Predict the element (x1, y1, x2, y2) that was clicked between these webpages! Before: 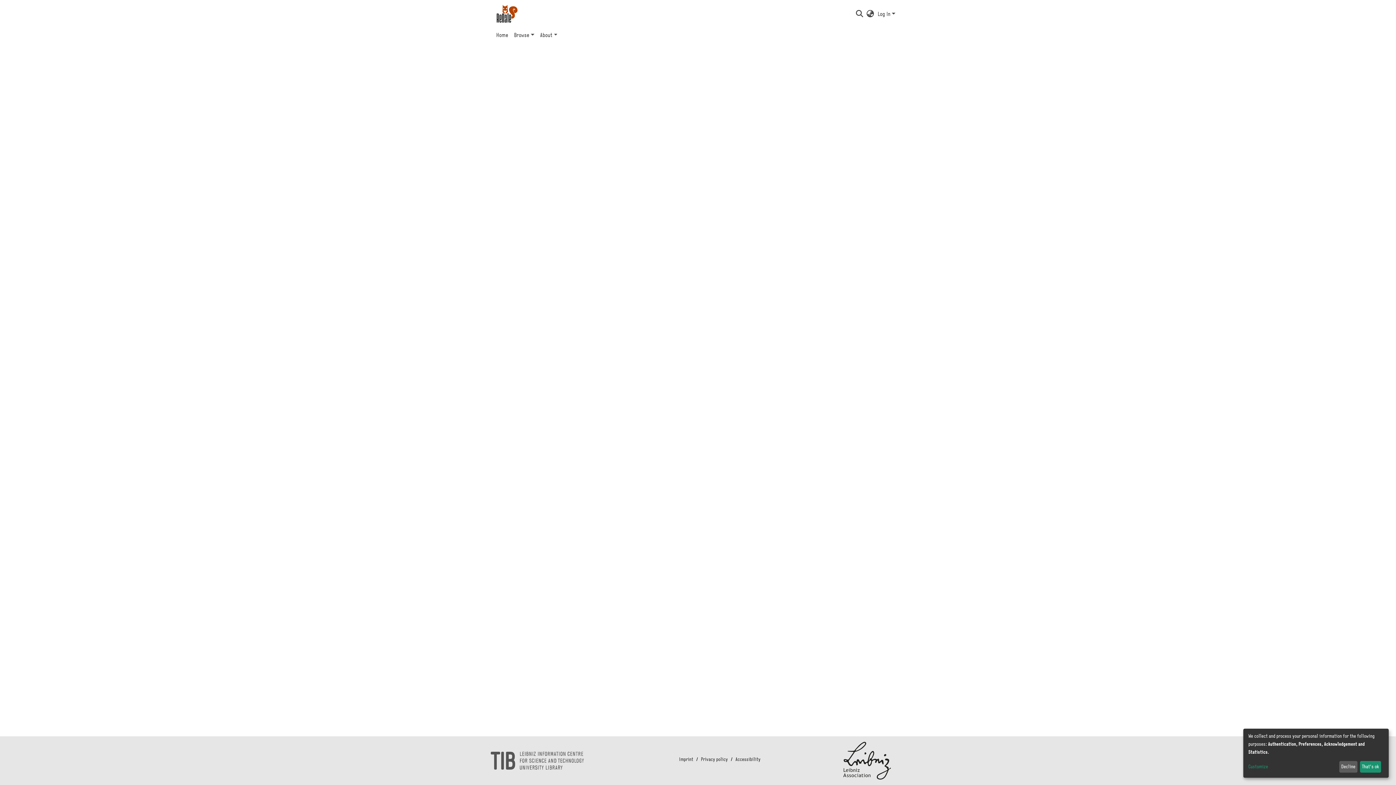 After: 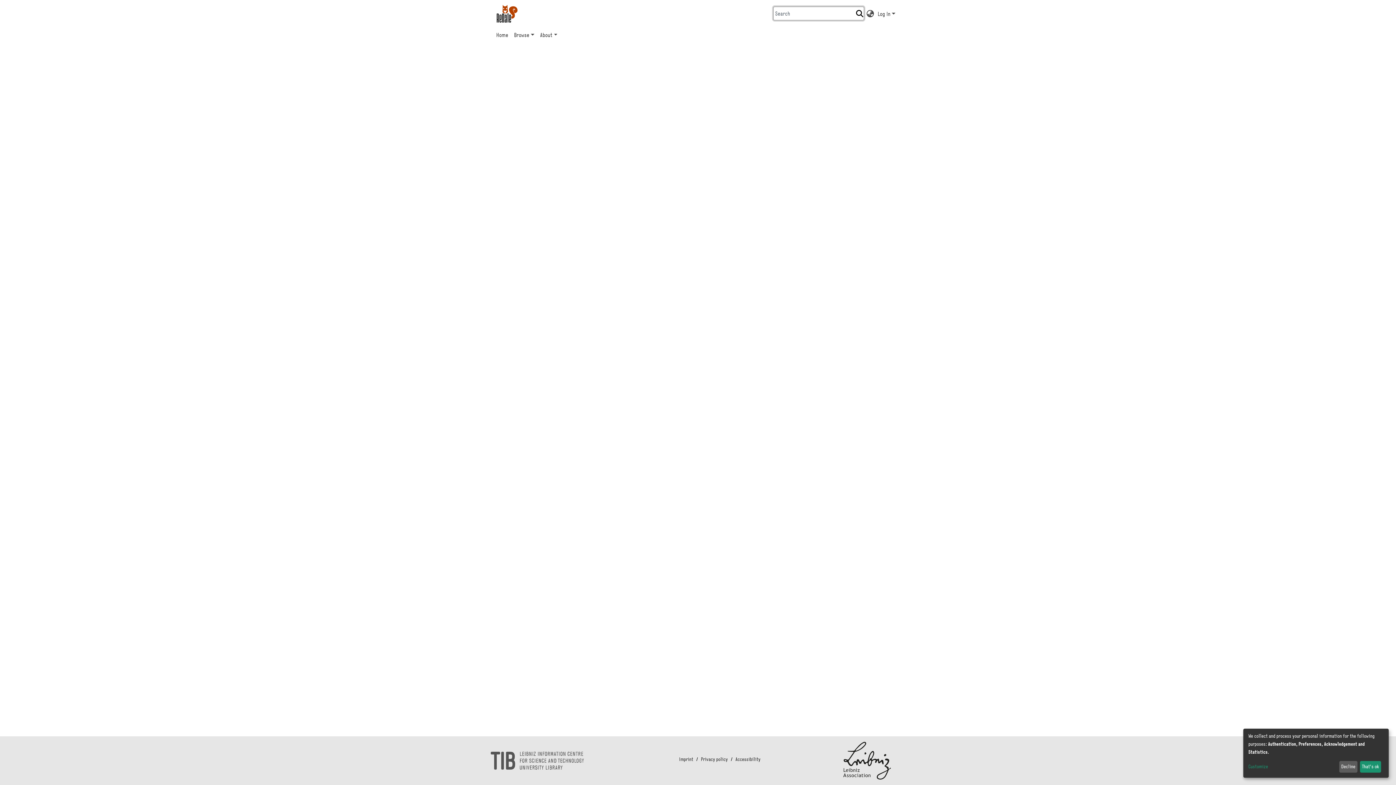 Action: bbox: (876, 6, 885, 13)